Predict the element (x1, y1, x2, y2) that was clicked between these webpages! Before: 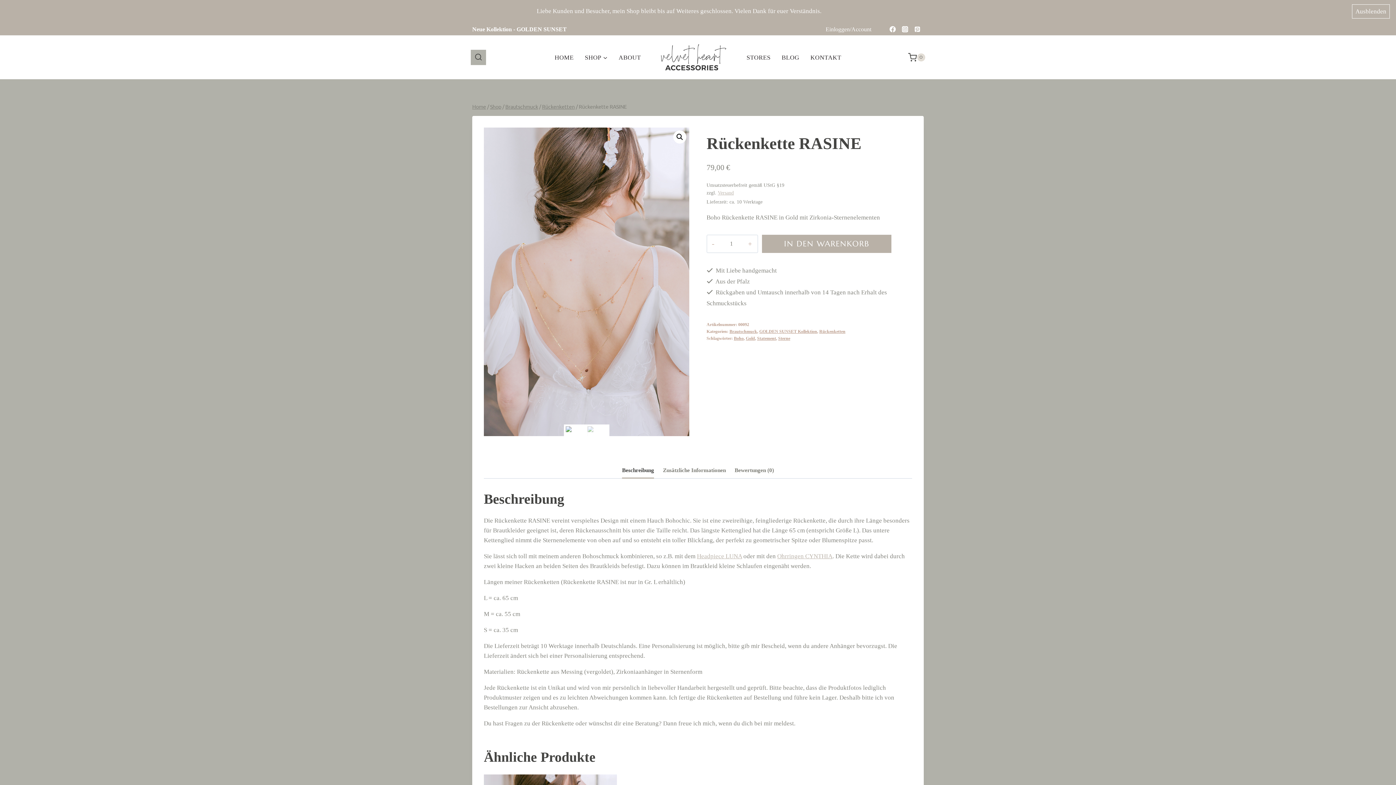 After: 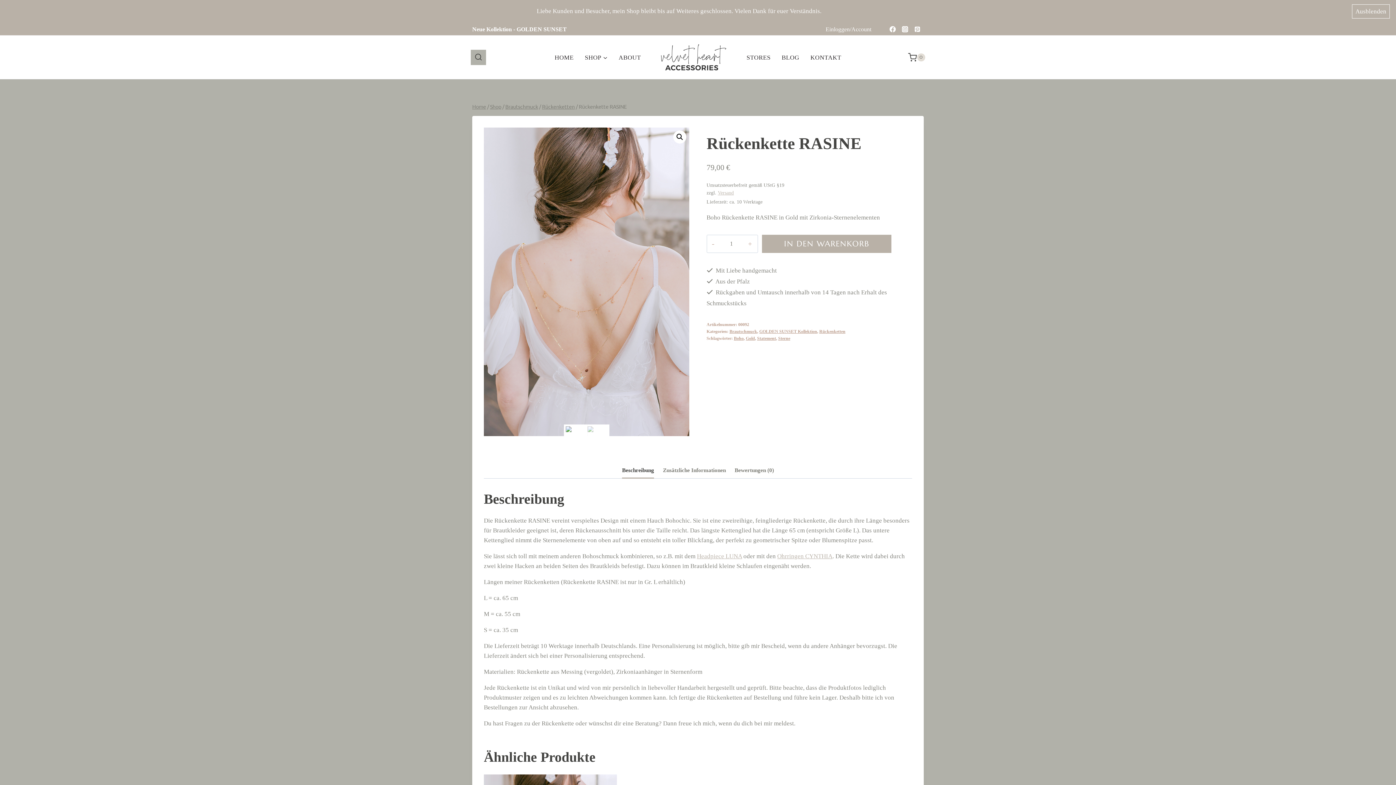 Action: label: Facebook bbox: (886, 22, 899, 35)